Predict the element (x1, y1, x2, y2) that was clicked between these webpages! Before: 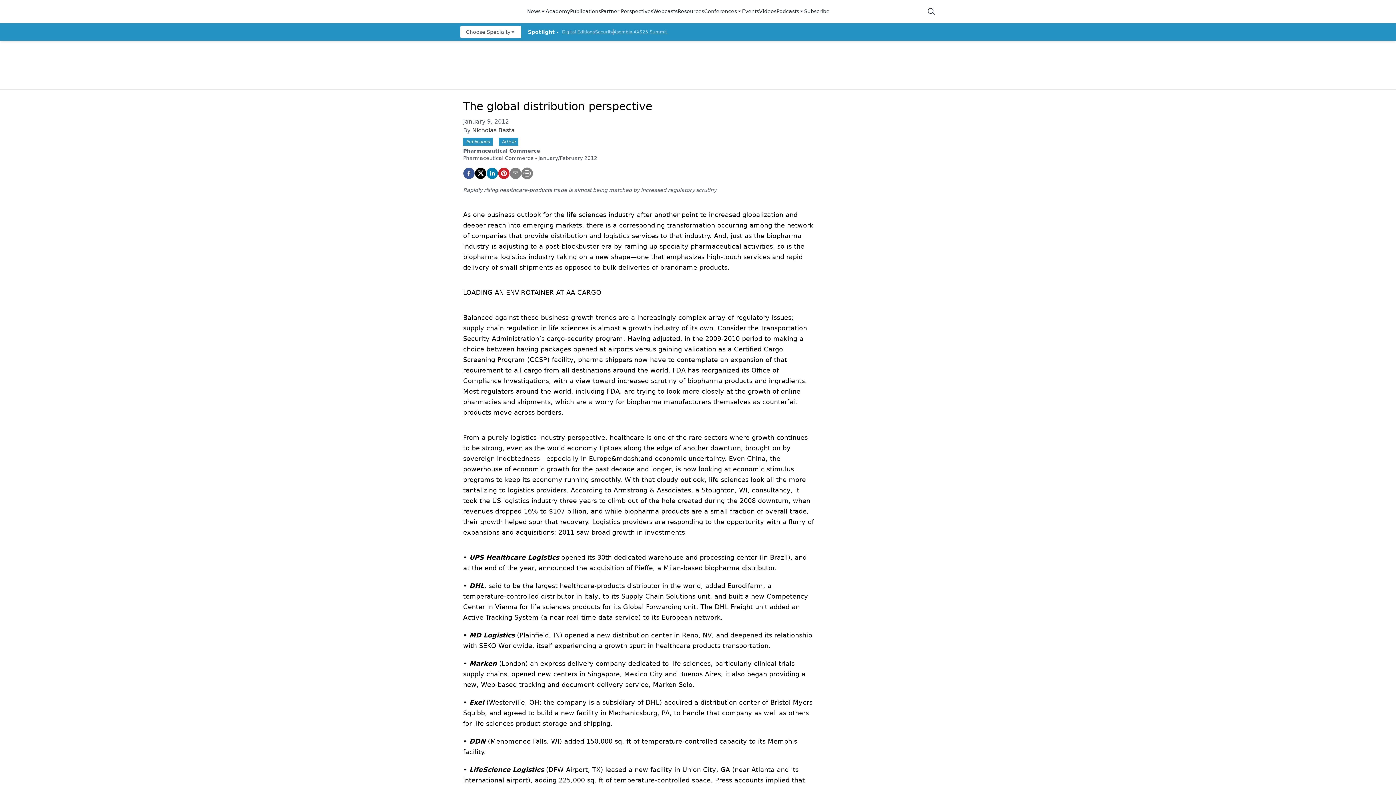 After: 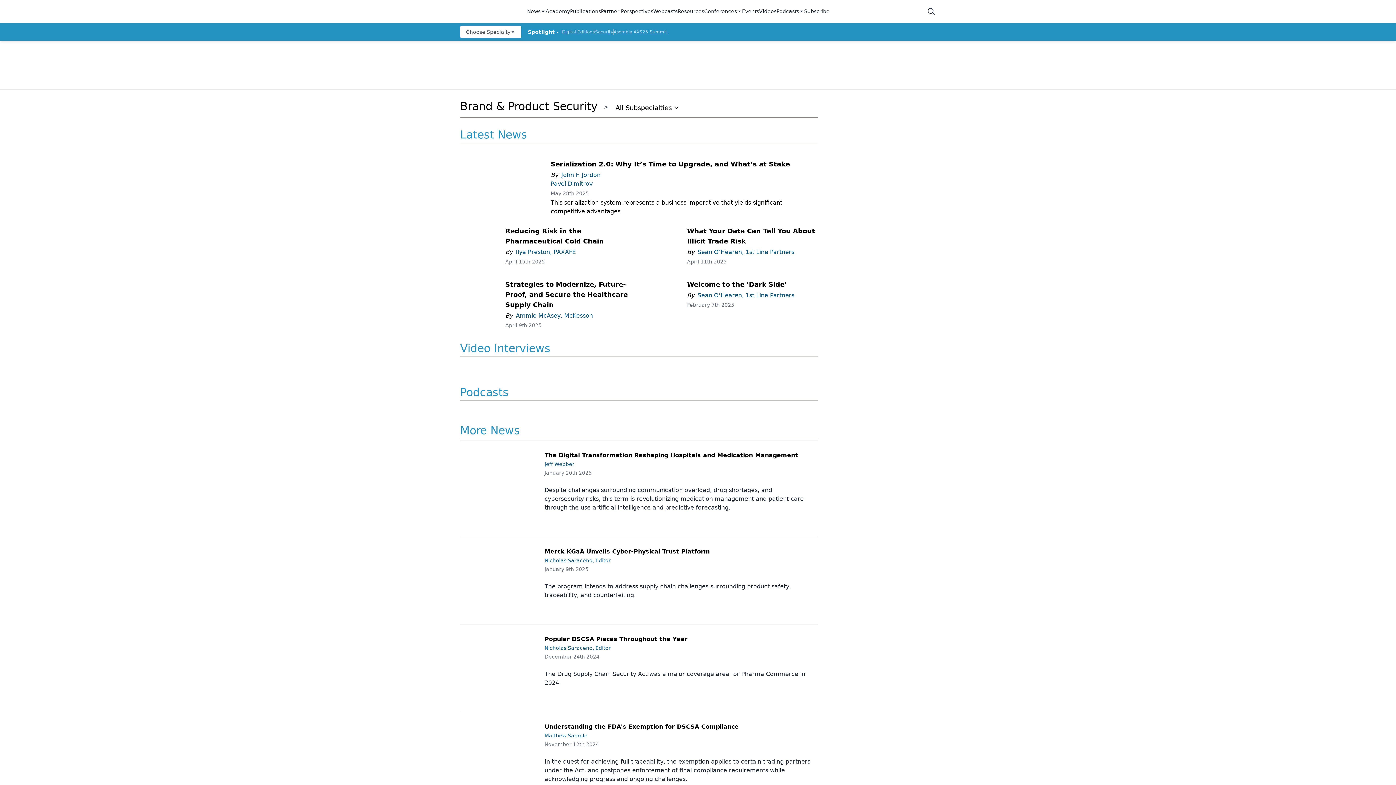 Action: label: Security bbox: (595, 29, 613, 34)